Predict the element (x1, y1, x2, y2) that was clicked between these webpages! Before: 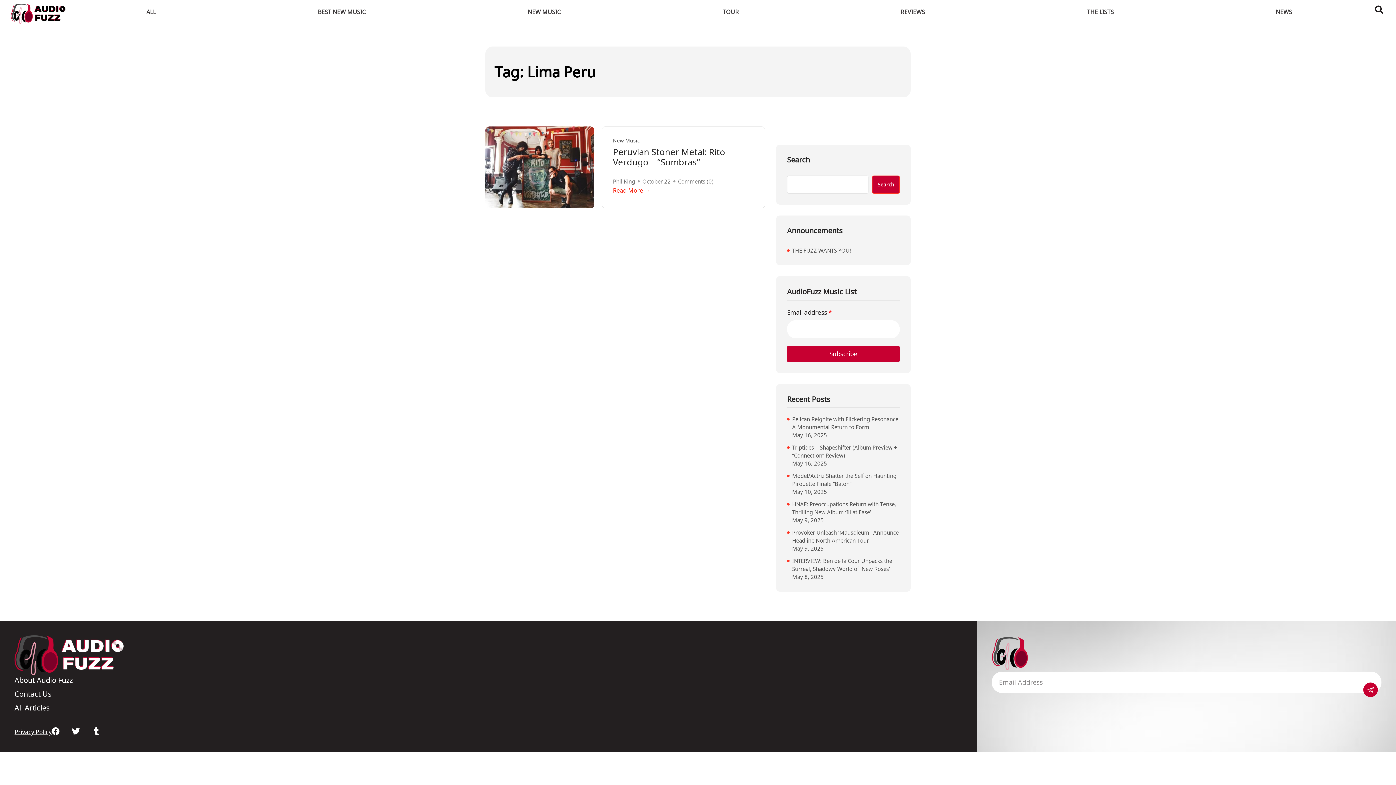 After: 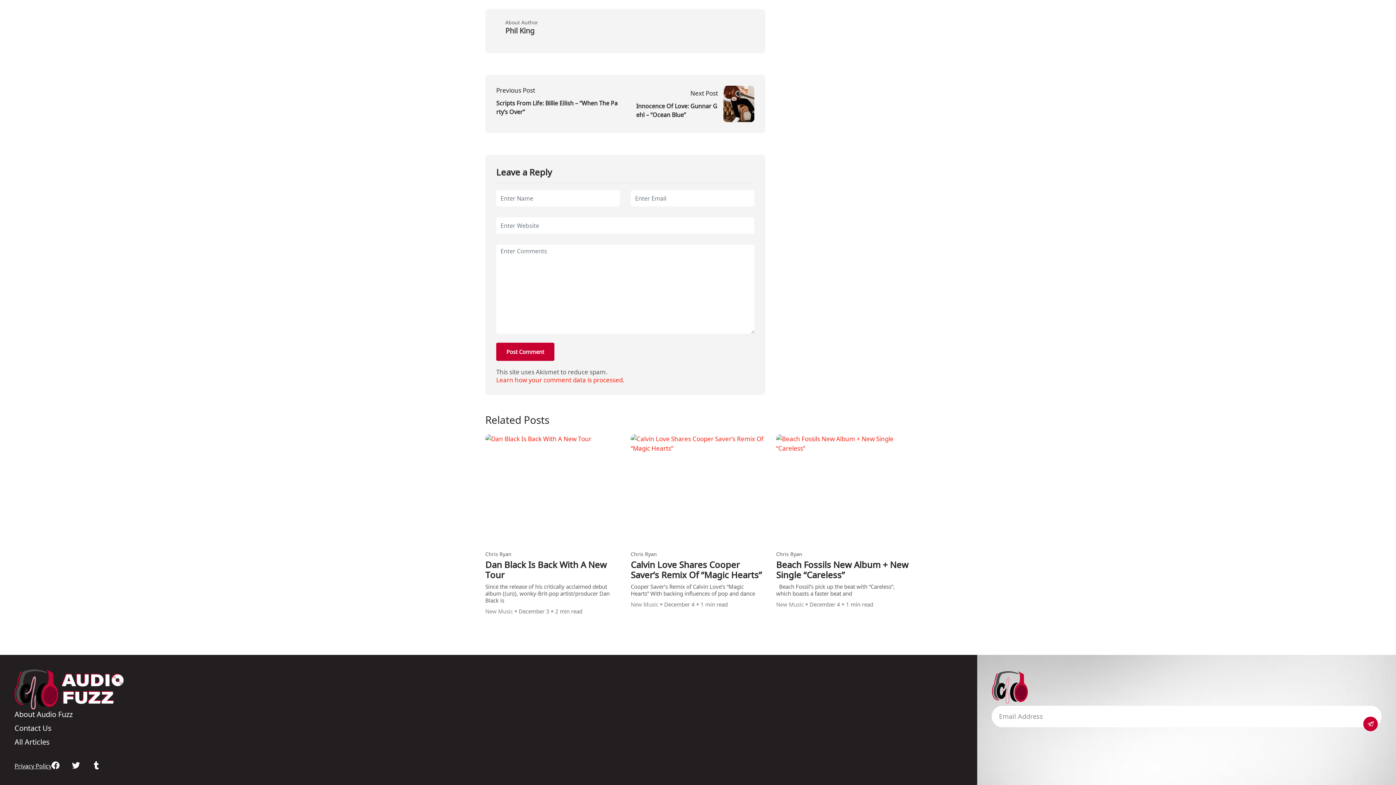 Action: bbox: (678, 178, 713, 183) label: Comments (0)